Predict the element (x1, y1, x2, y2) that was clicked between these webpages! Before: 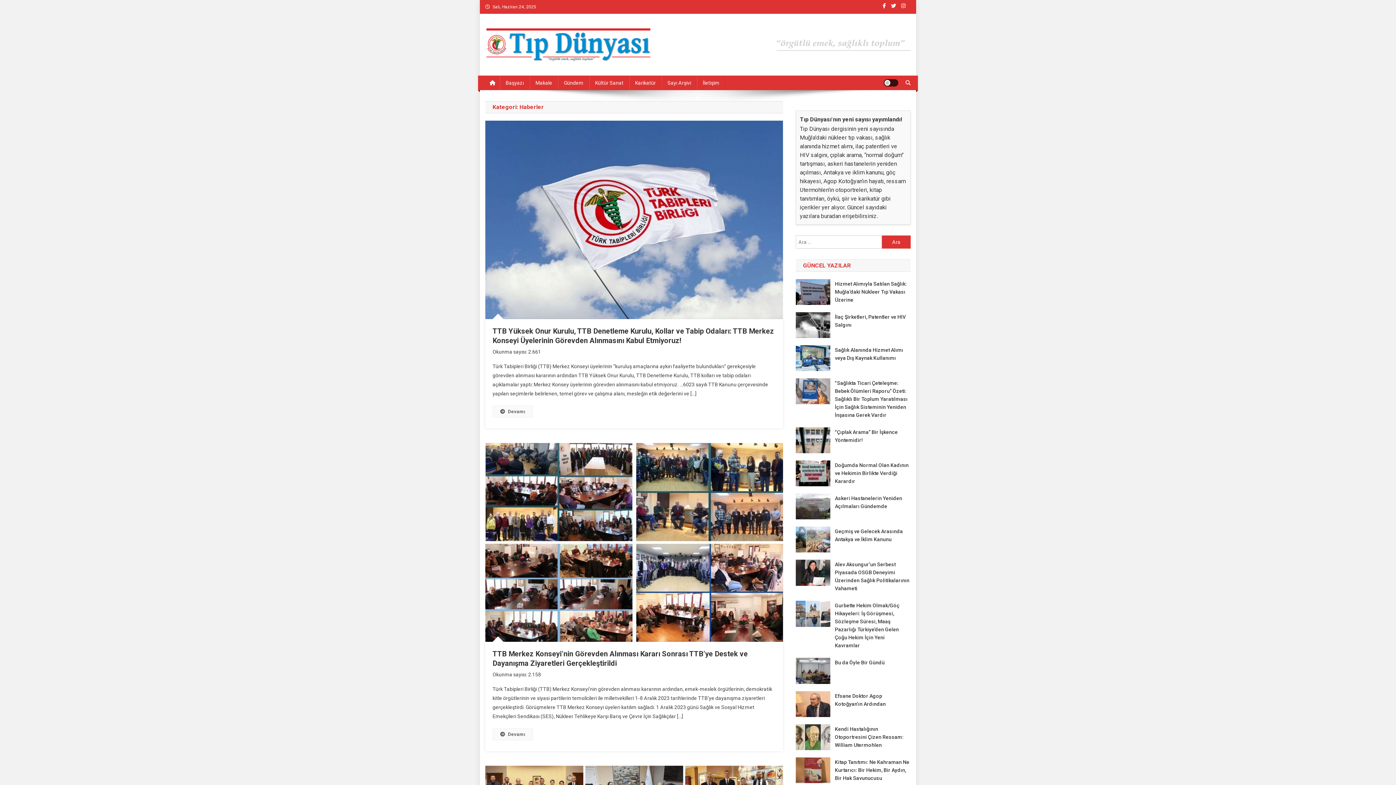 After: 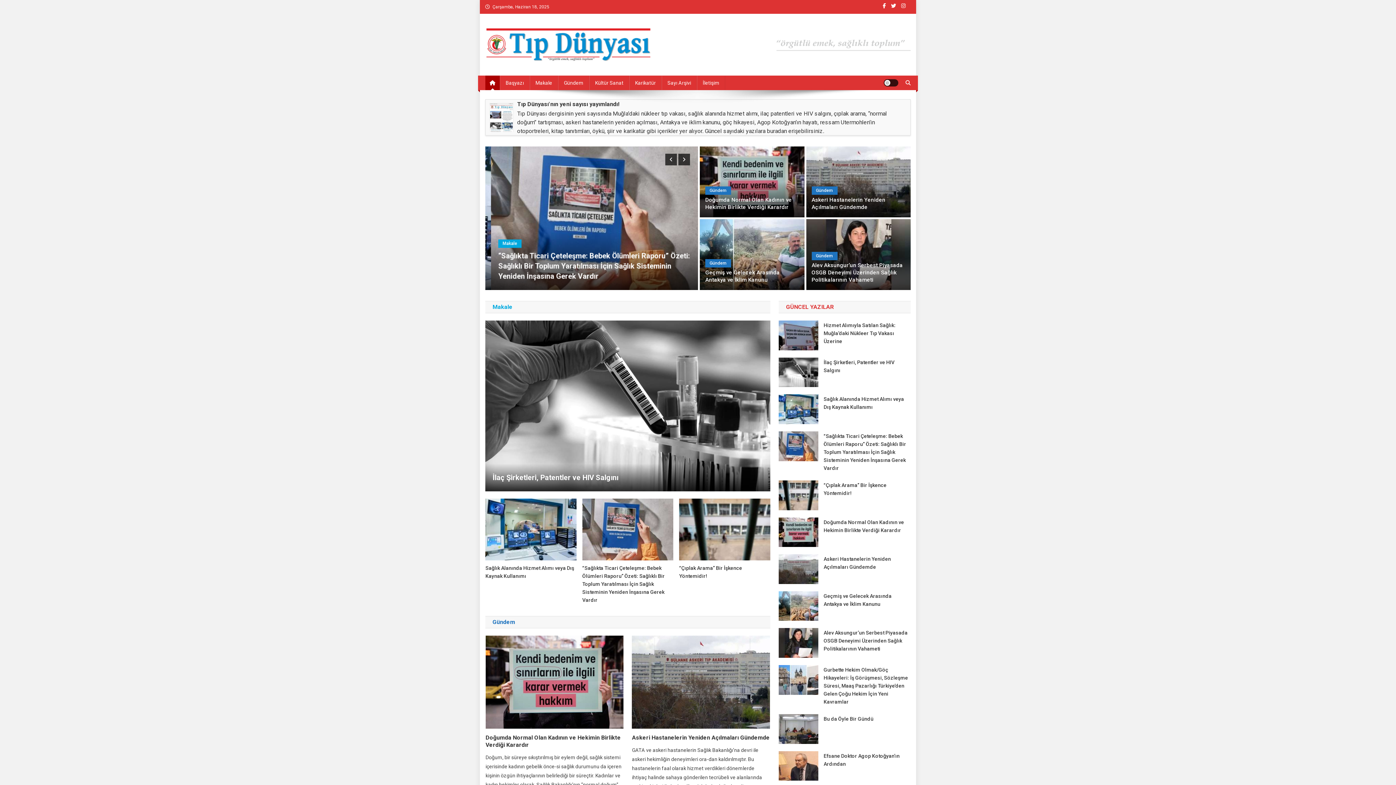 Action: bbox: (485, 41, 652, 47)